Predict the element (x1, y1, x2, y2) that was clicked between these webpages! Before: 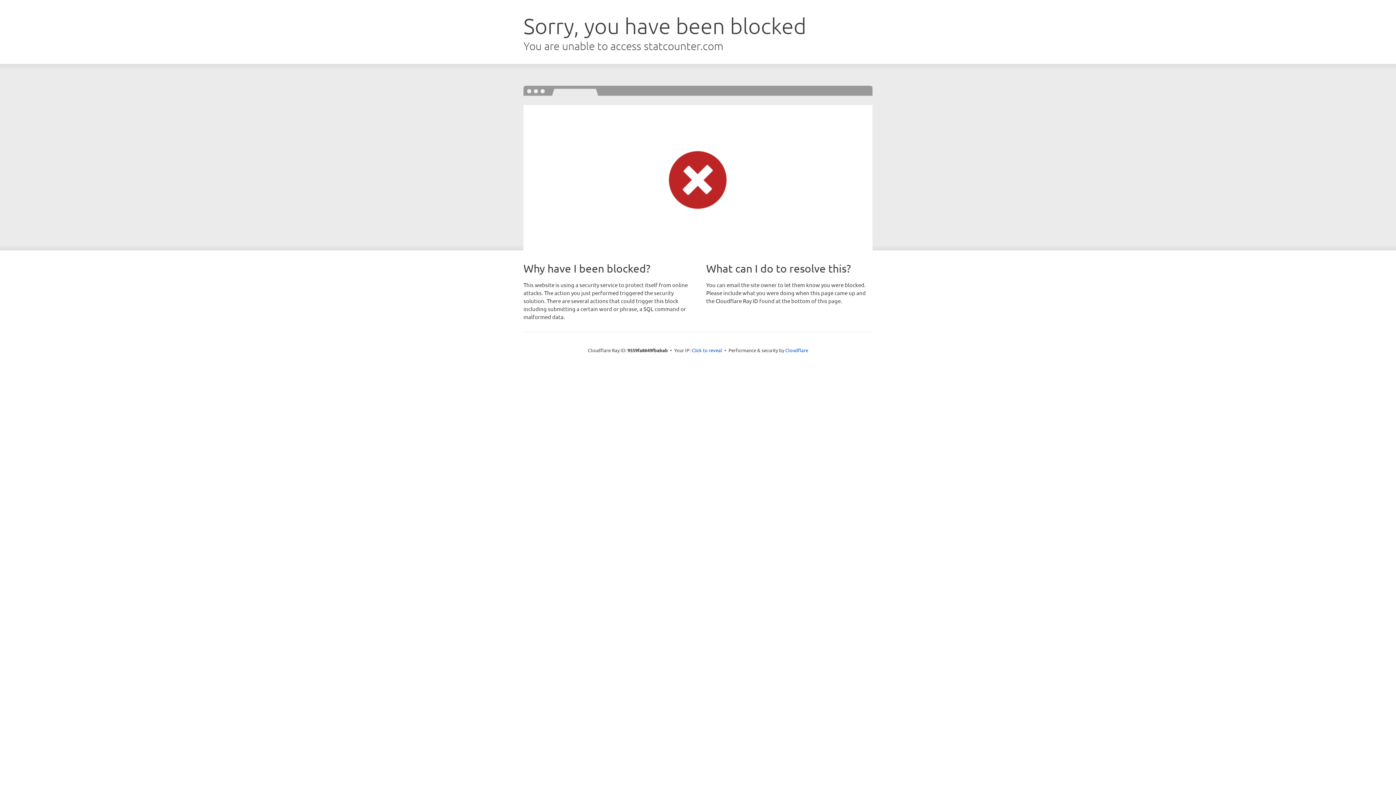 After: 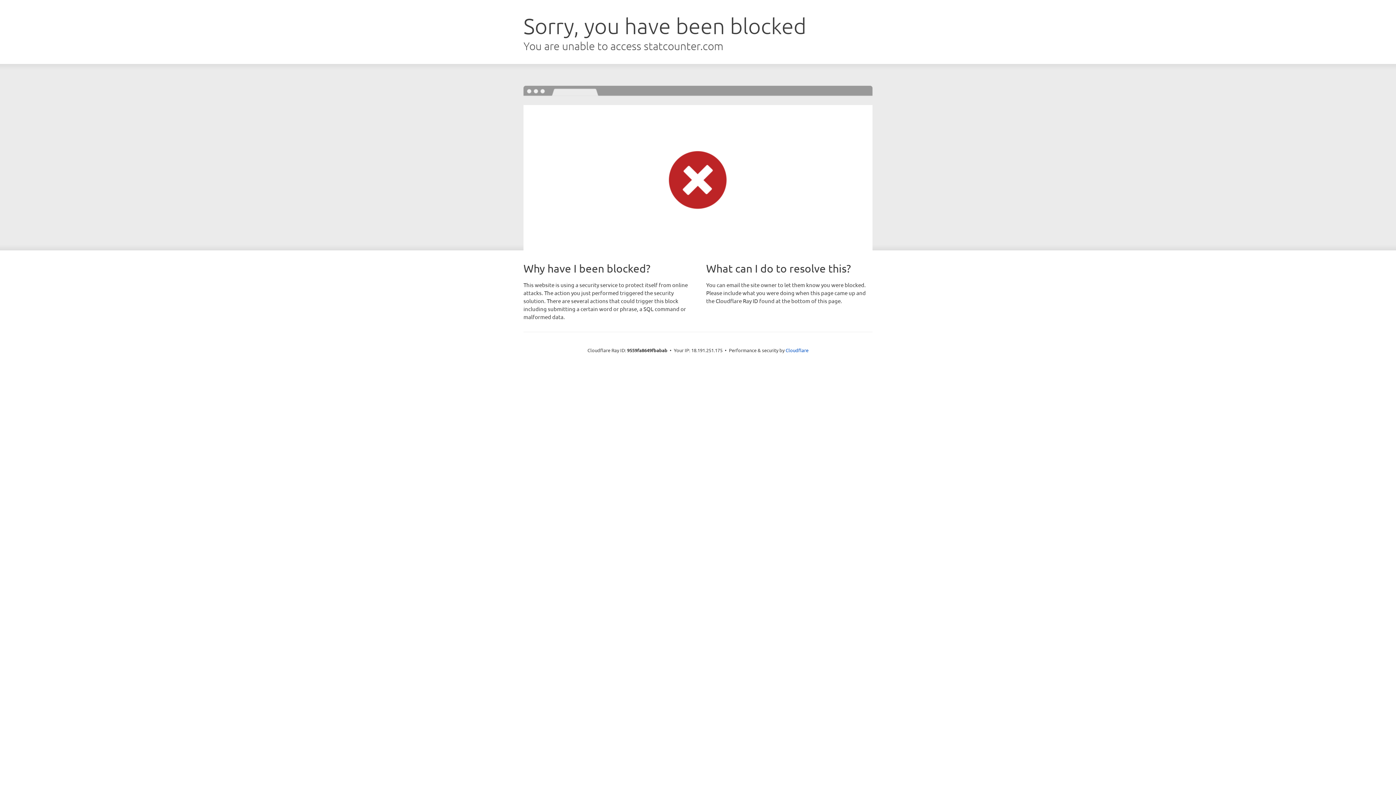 Action: bbox: (691, 346, 722, 353) label: Click to reveal